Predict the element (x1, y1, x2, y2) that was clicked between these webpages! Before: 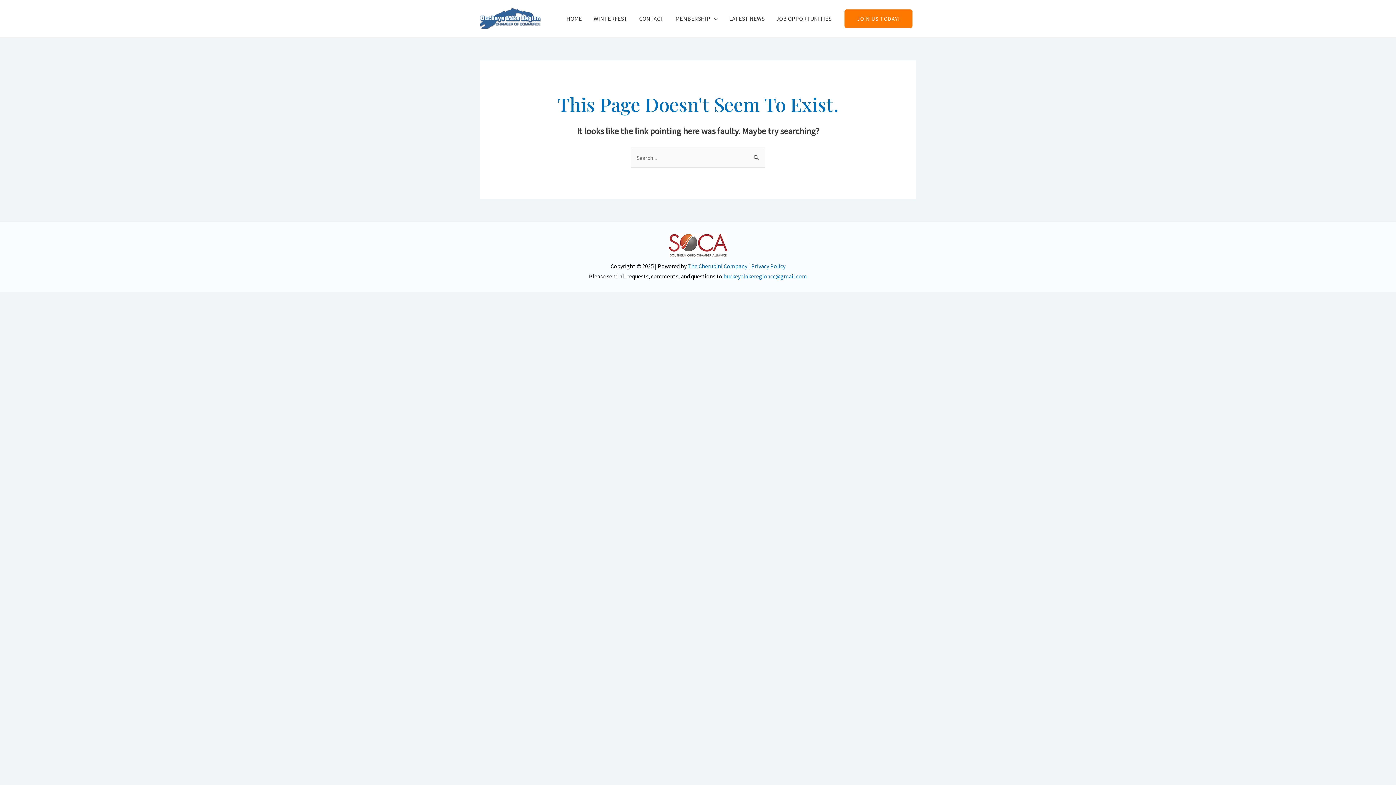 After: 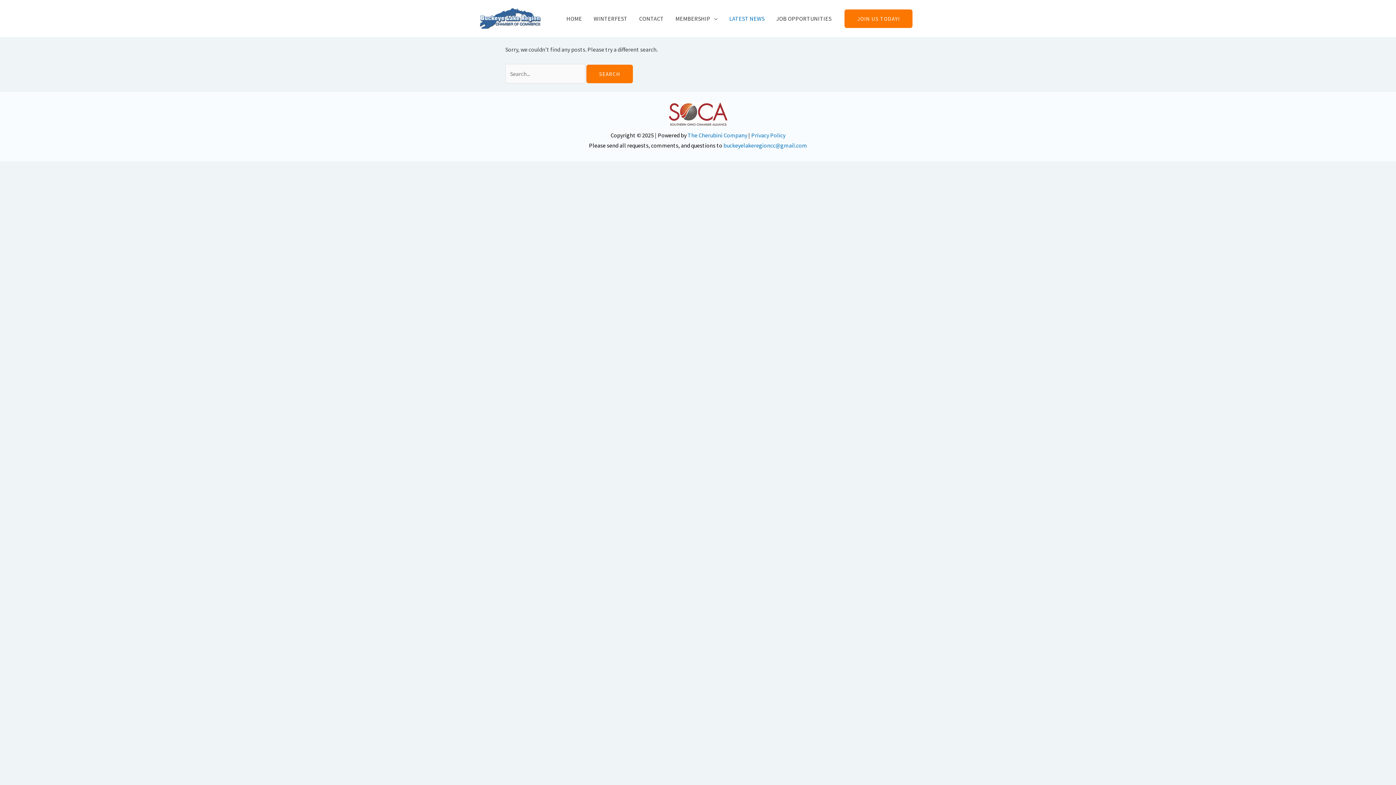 Action: label: LATEST NEWS bbox: (723, 5, 770, 31)